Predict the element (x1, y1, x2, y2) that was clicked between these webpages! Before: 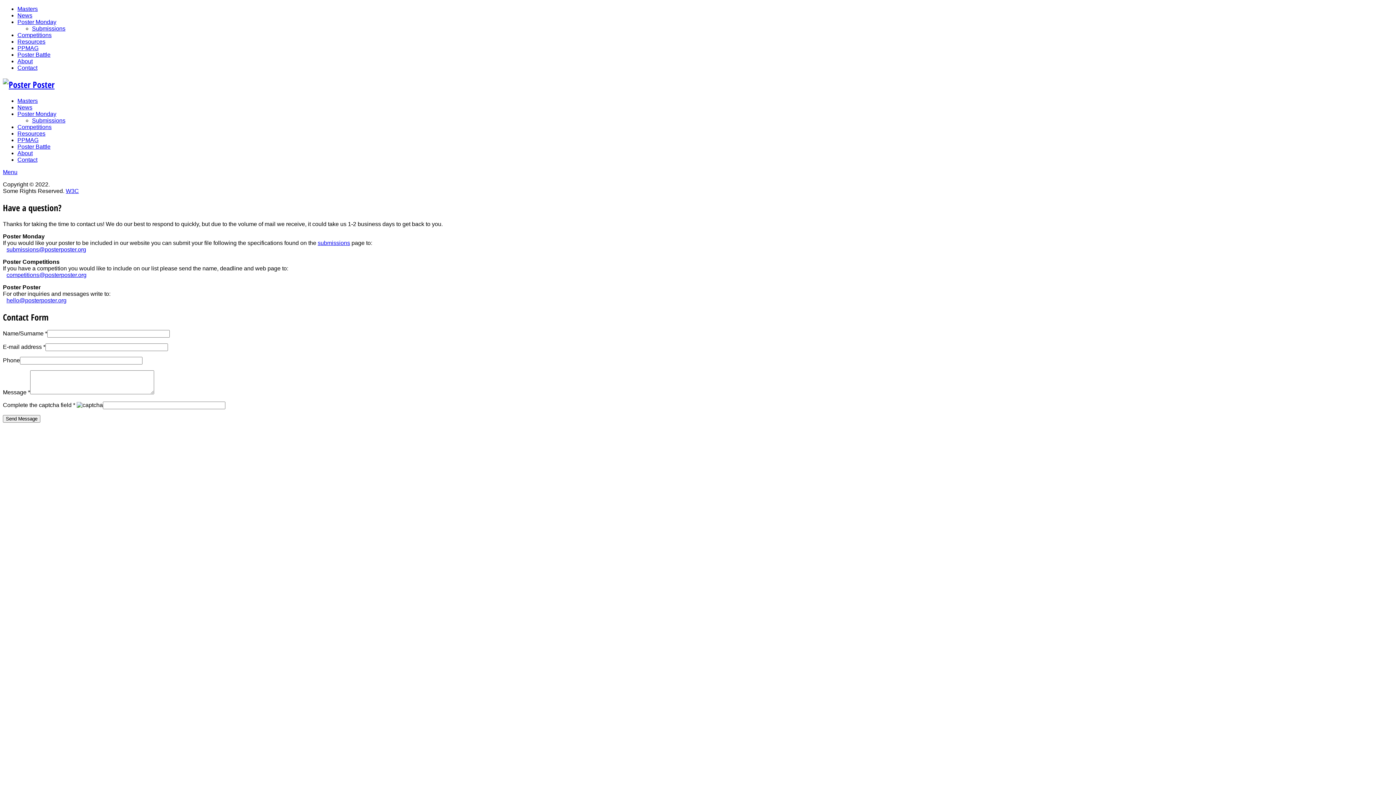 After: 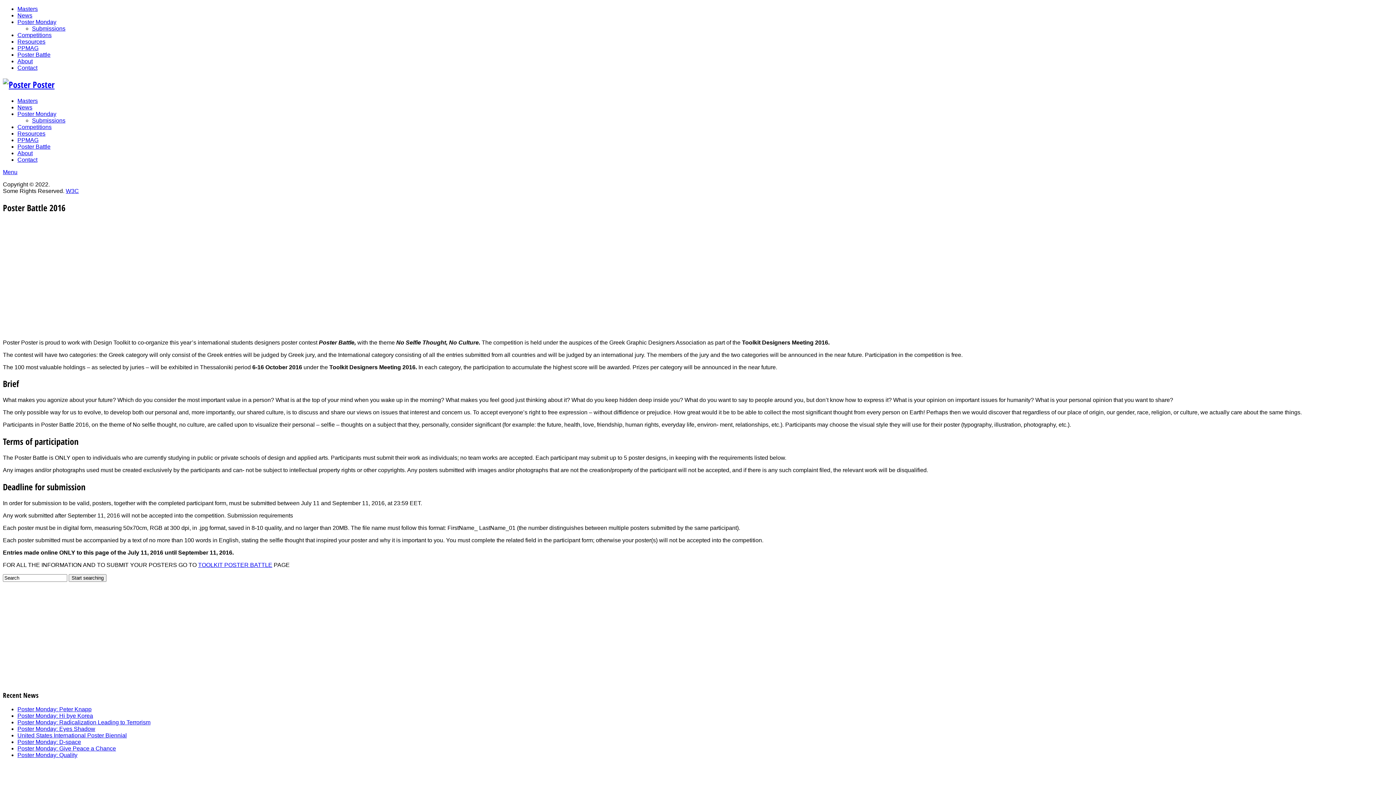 Action: bbox: (17, 143, 50, 149) label: Poster Battle